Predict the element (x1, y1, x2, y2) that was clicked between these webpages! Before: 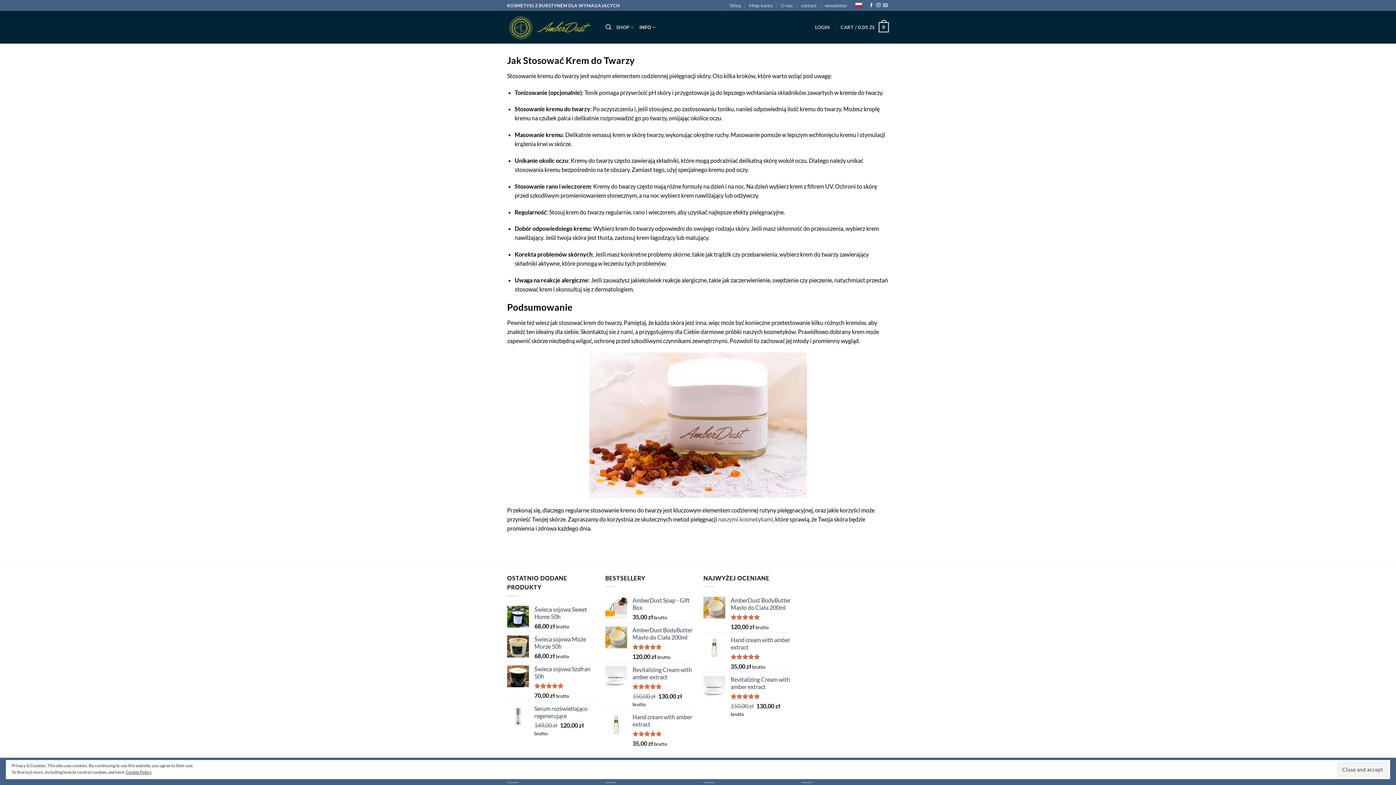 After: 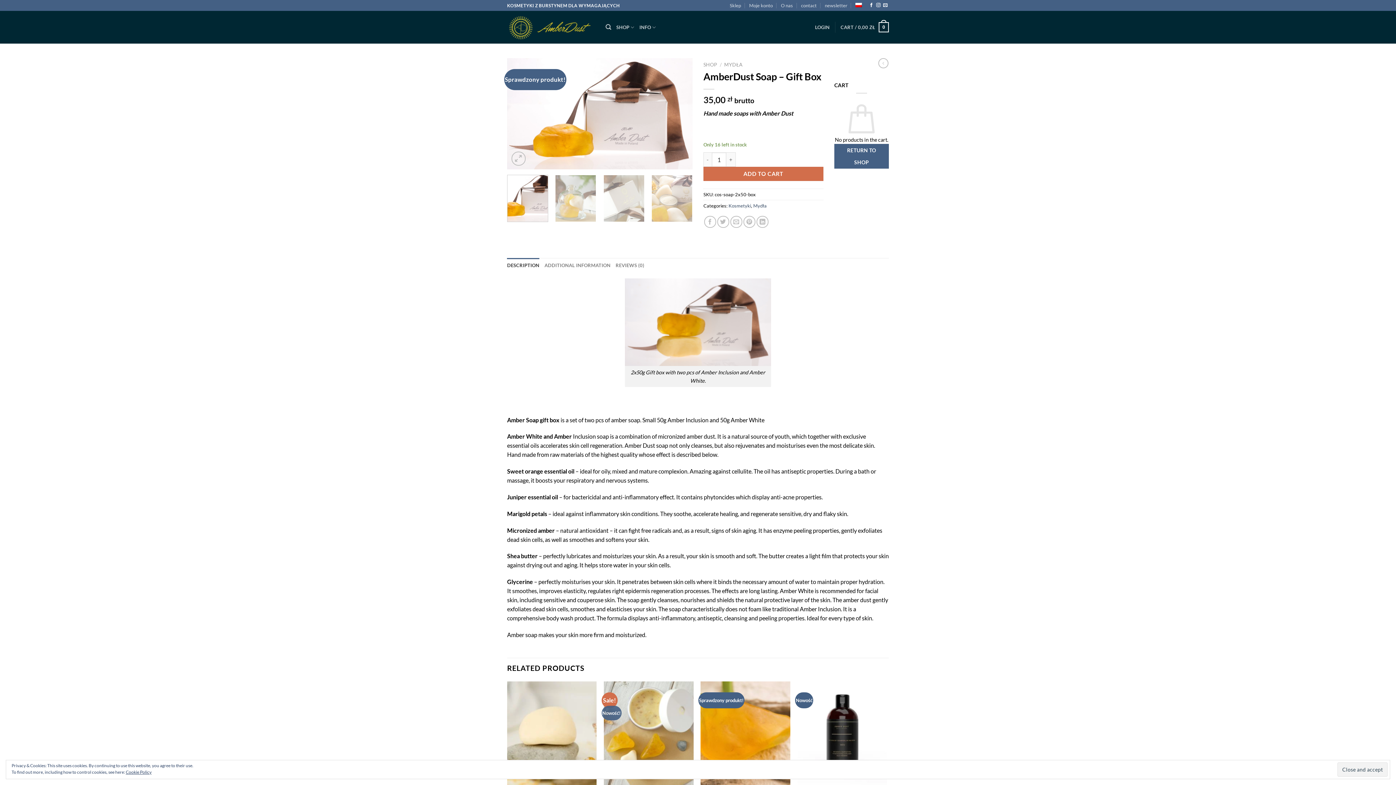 Action: label: AmberDust Soap - Gift Box bbox: (632, 597, 692, 611)